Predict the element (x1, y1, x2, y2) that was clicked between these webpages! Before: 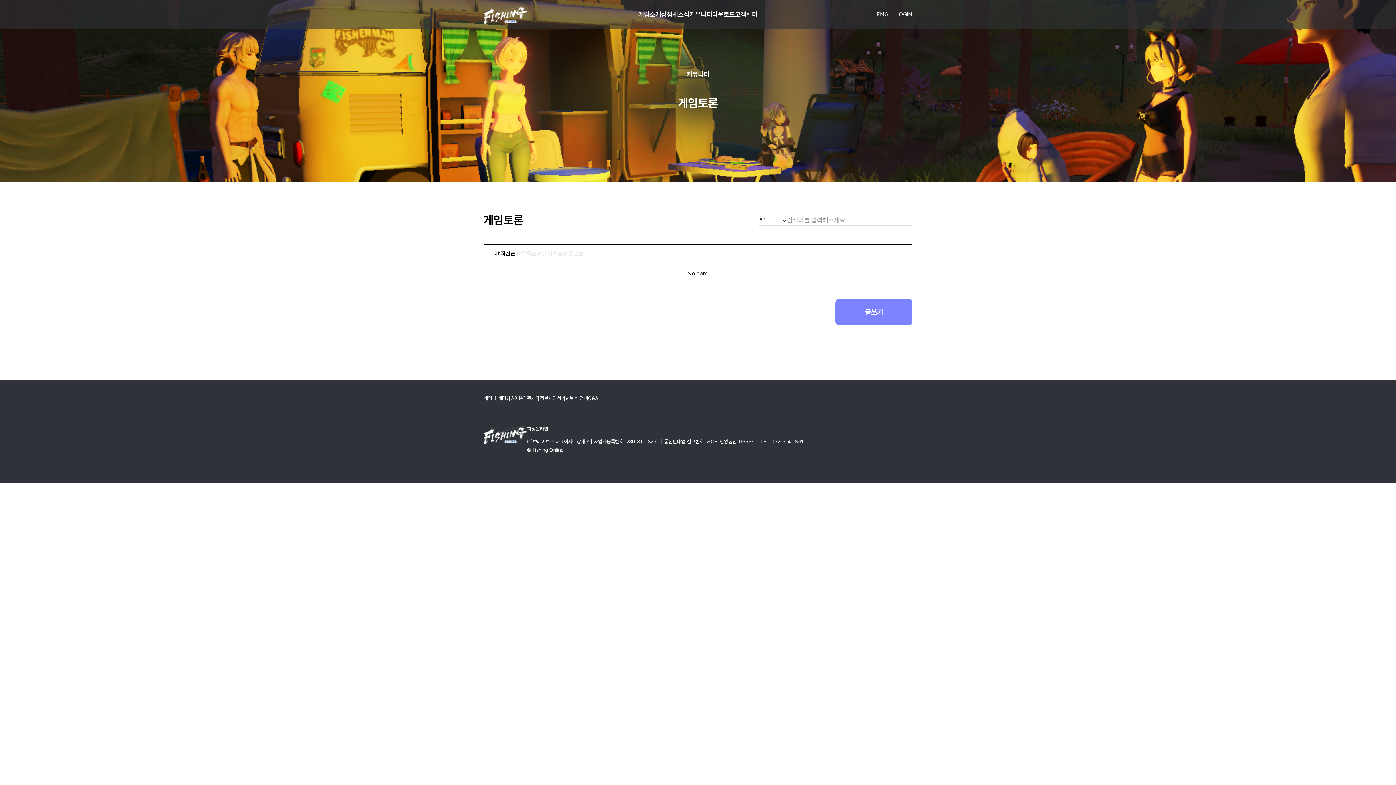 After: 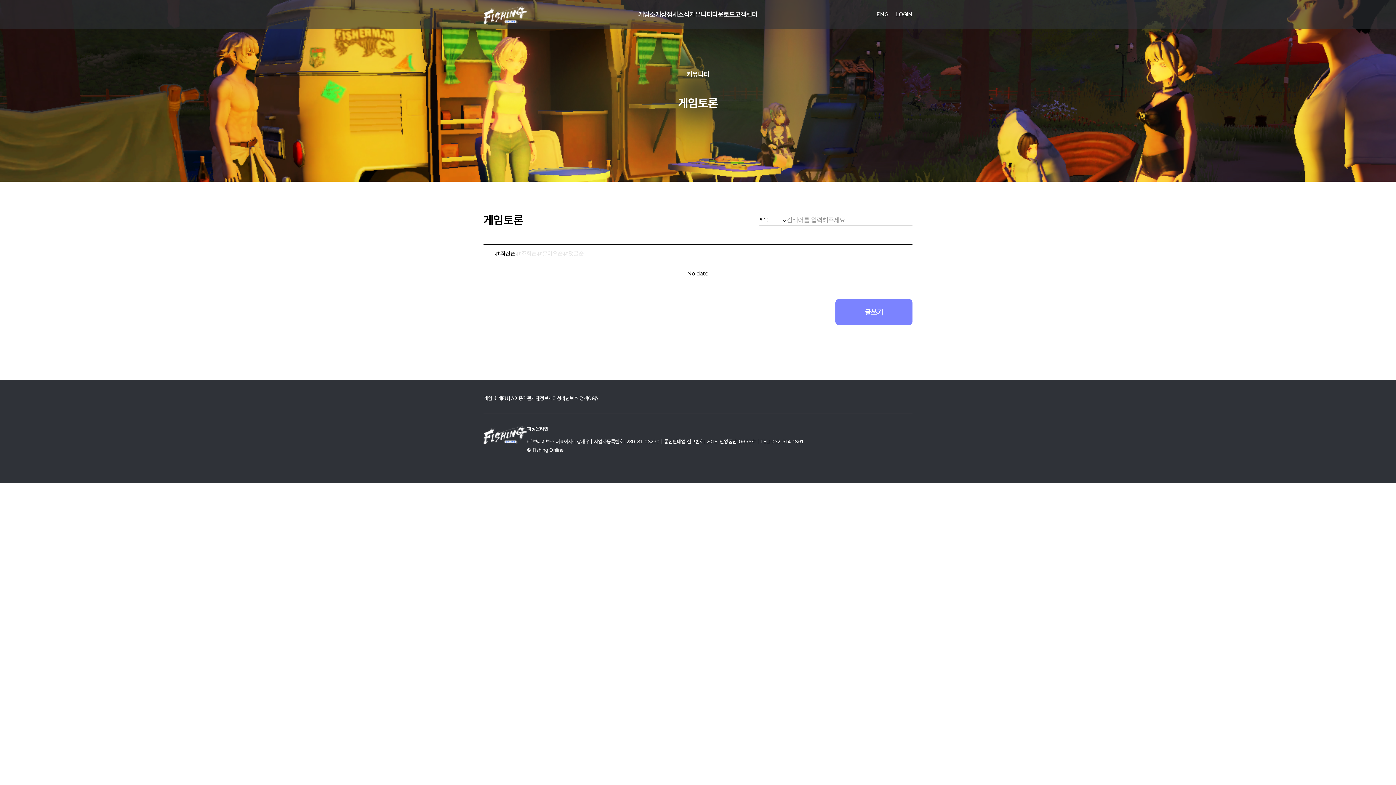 Action: label: 개인정보처리 bbox: (531, 395, 556, 401)